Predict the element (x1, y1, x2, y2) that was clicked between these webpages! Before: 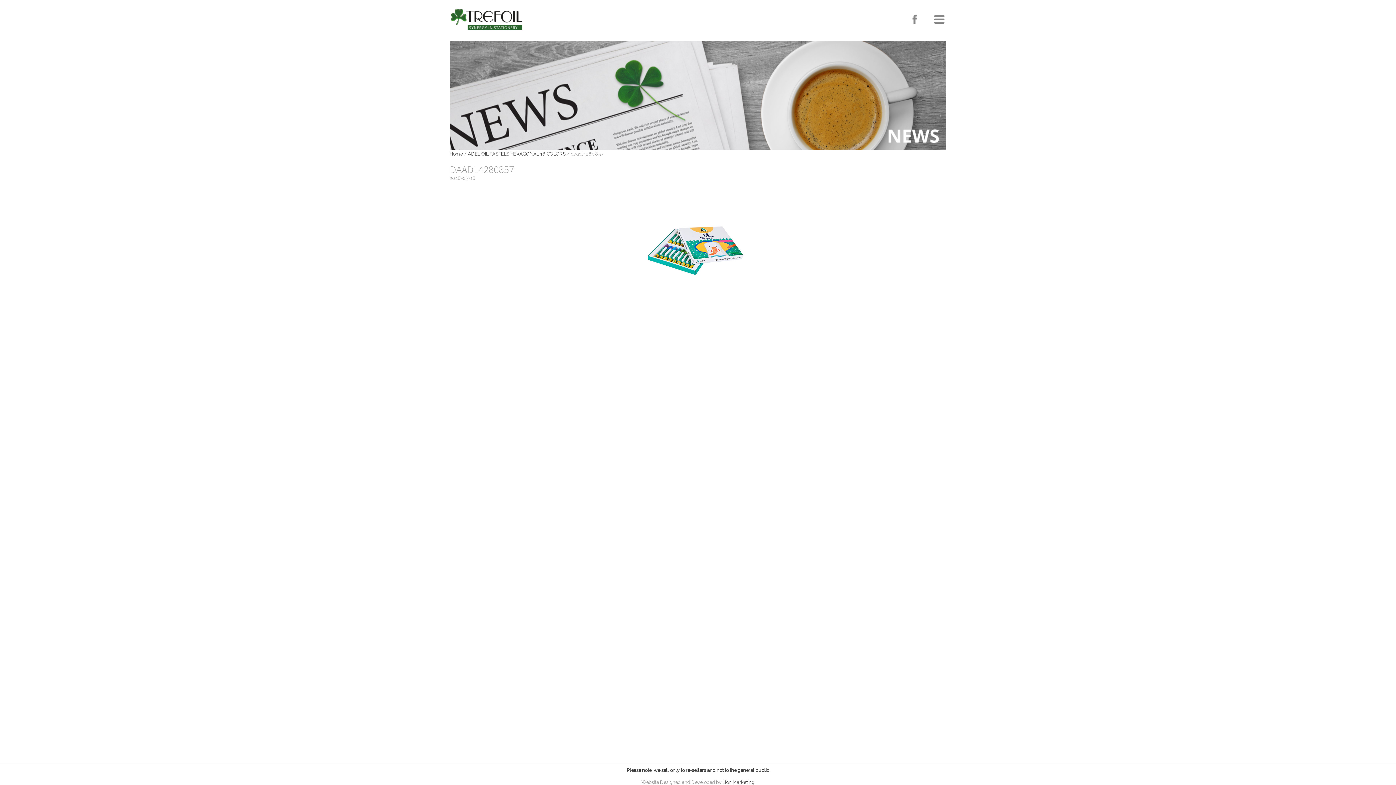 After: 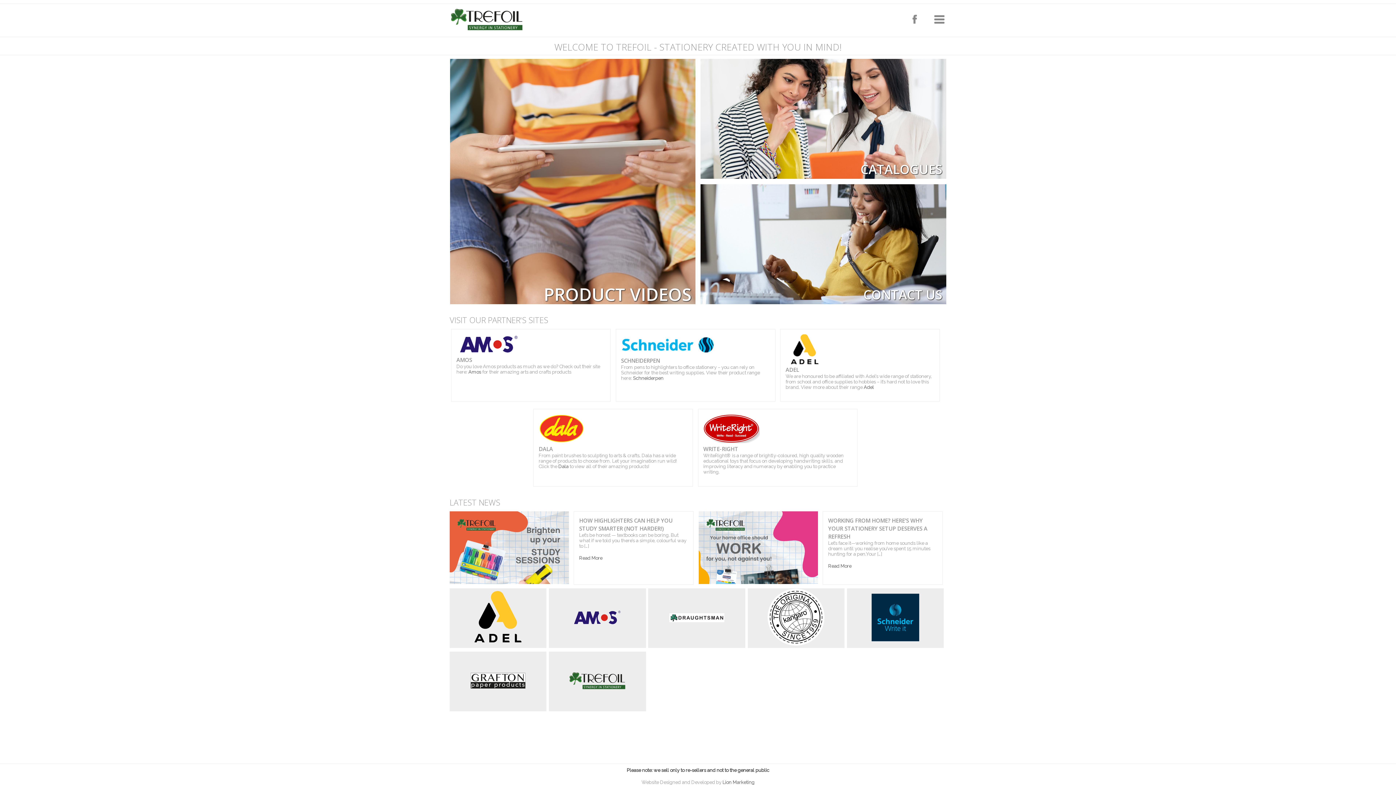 Action: label: Home bbox: (449, 151, 462, 156)